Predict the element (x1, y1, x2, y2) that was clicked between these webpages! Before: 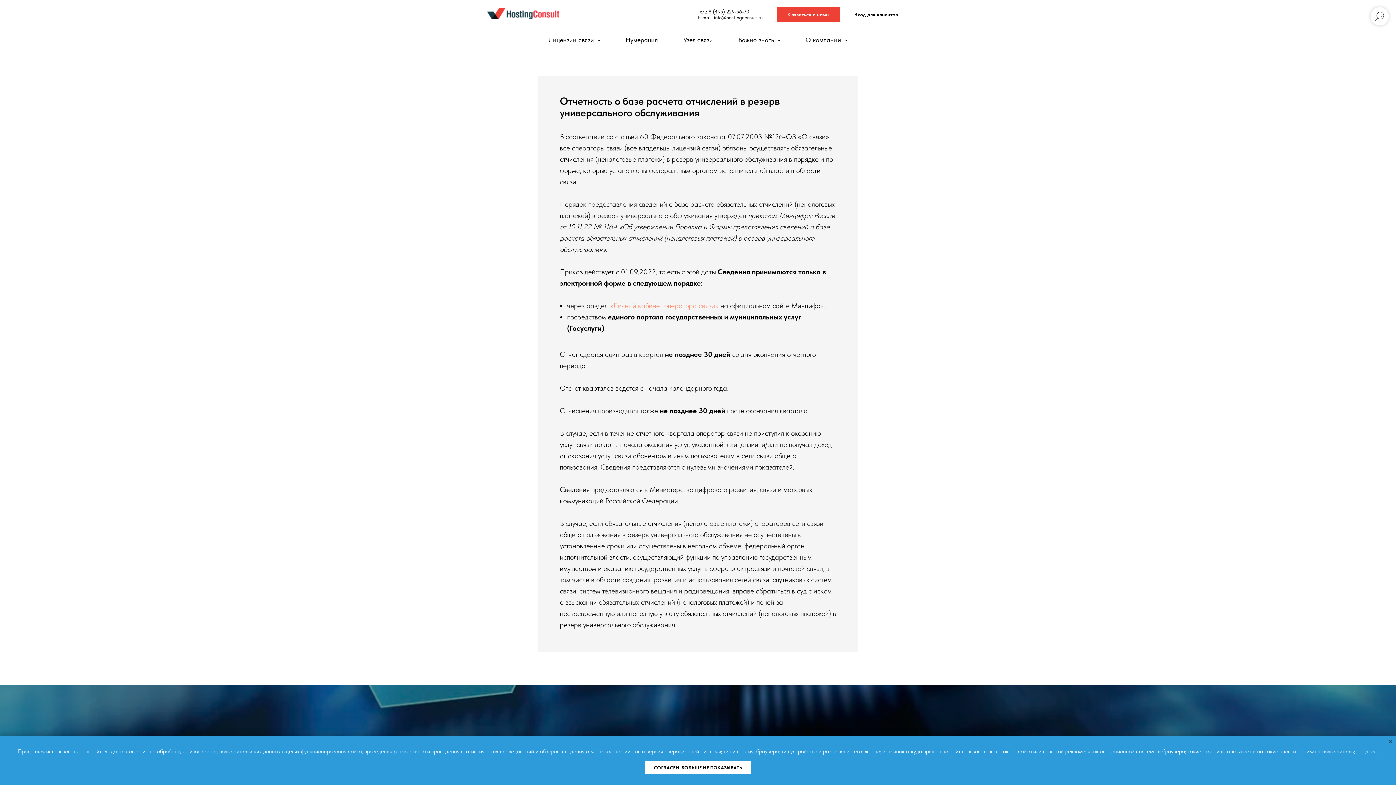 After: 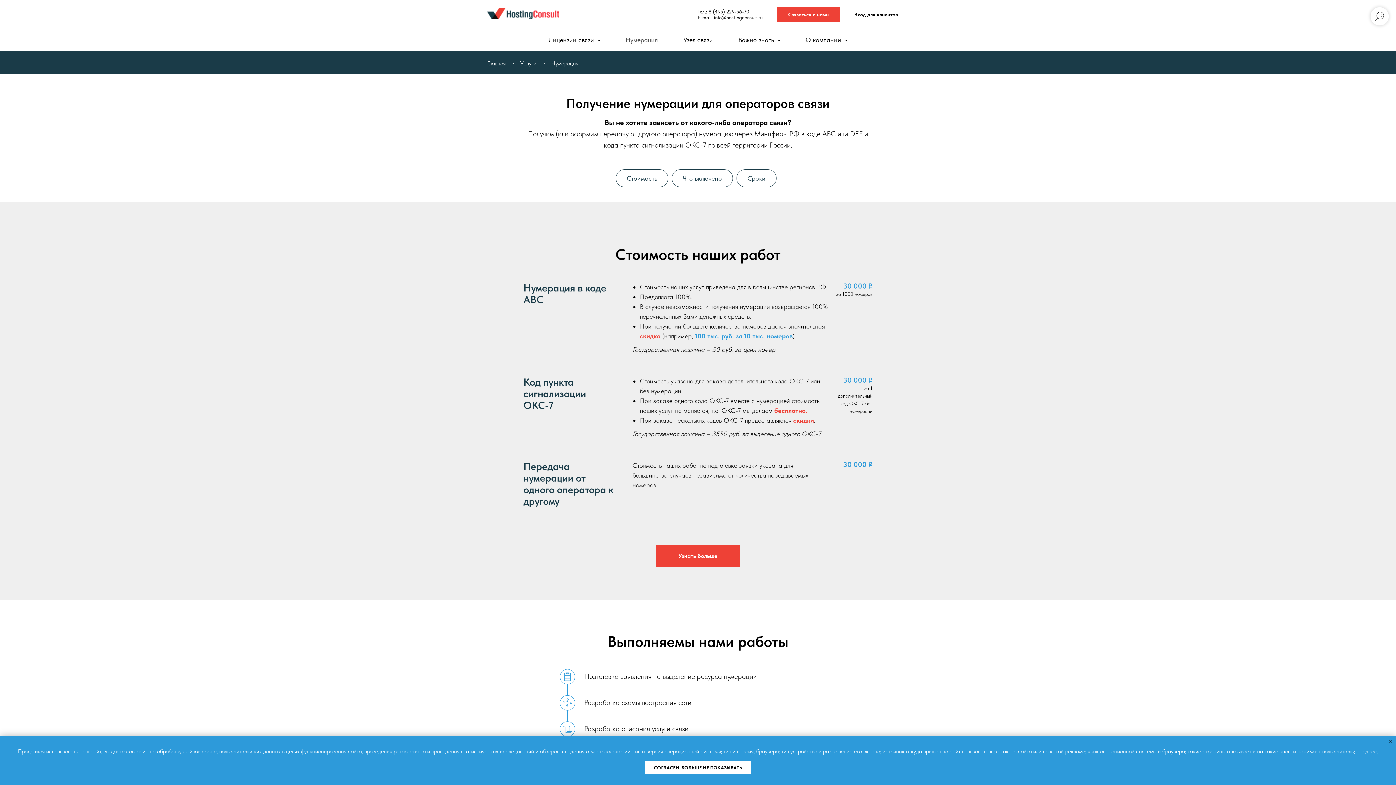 Action: bbox: (625, 36, 658, 43) label: Нумерация